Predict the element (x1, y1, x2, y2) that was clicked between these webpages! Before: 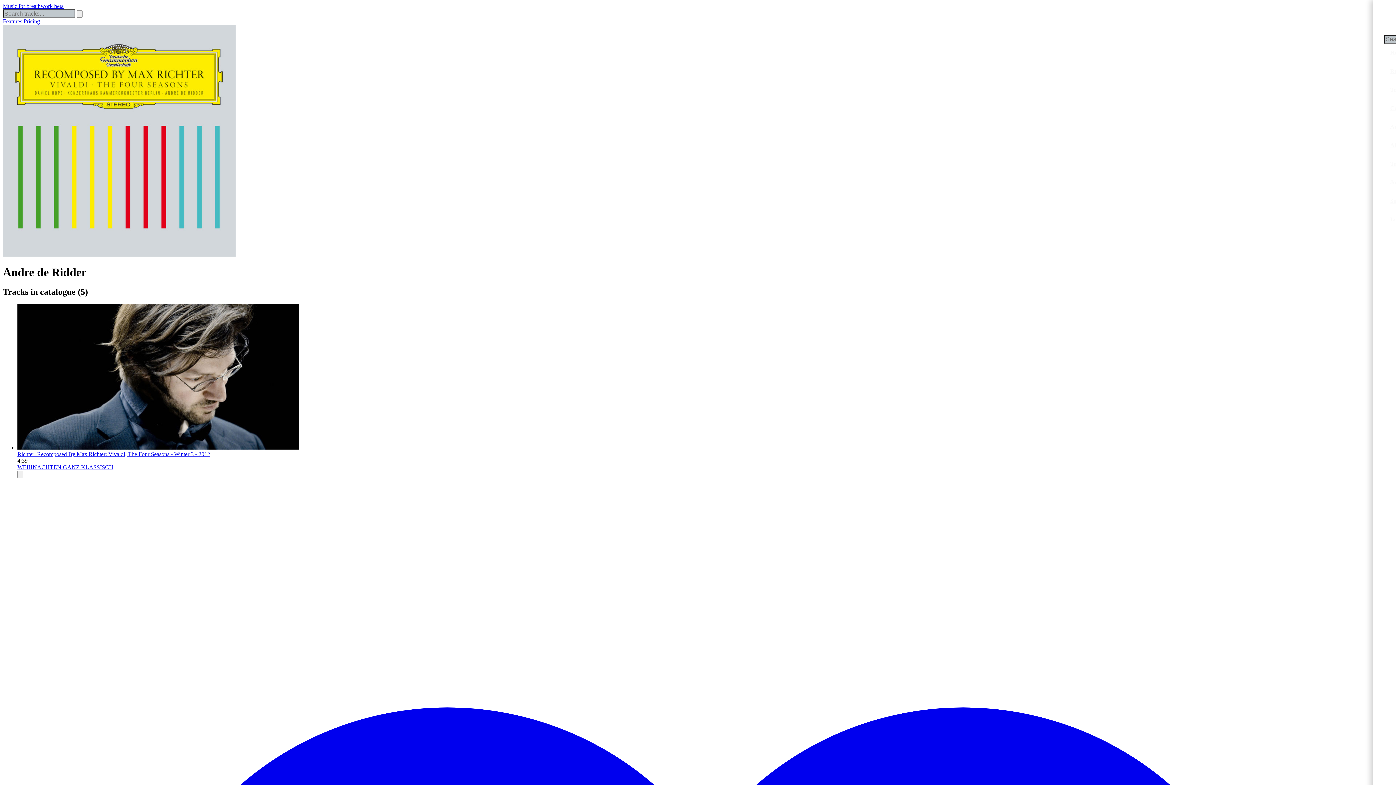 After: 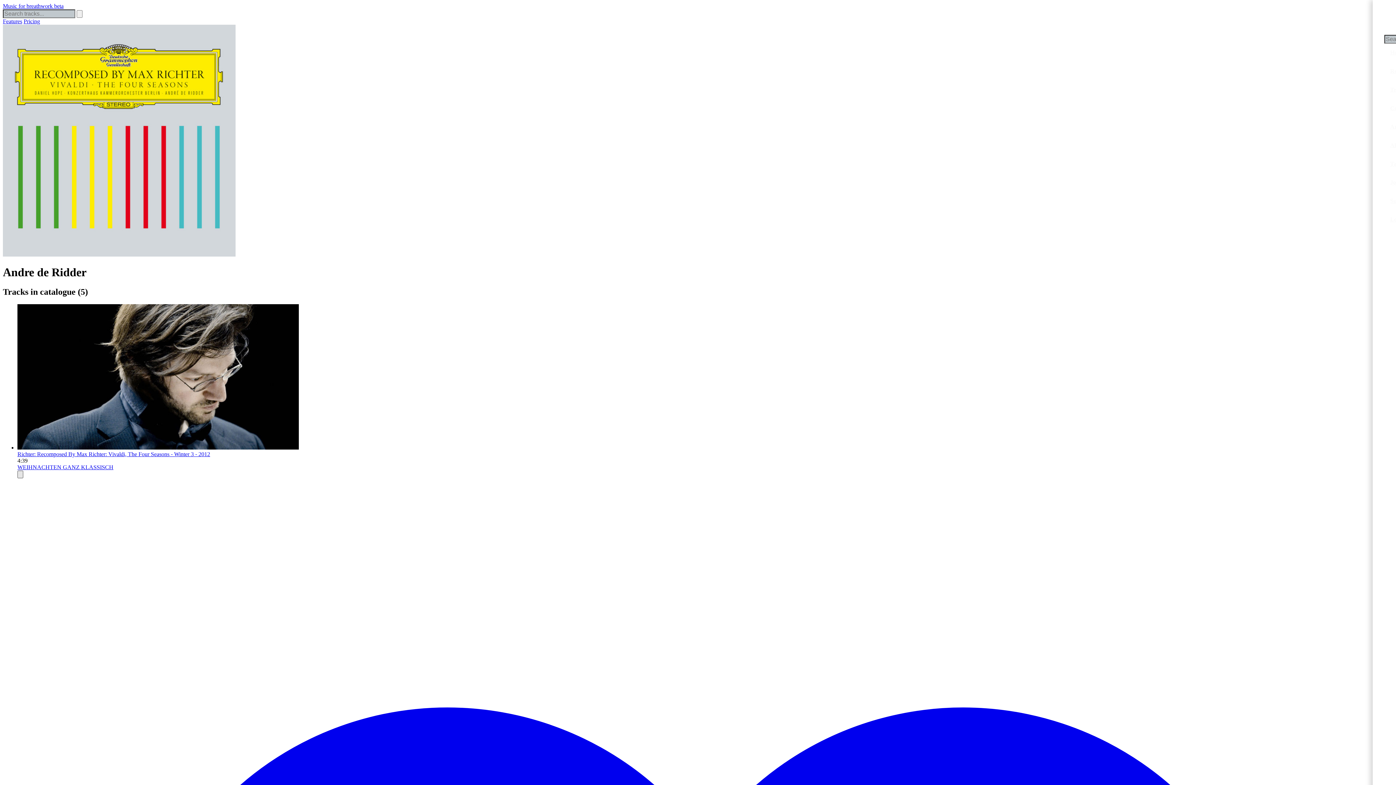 Action: bbox: (17, 470, 23, 478)